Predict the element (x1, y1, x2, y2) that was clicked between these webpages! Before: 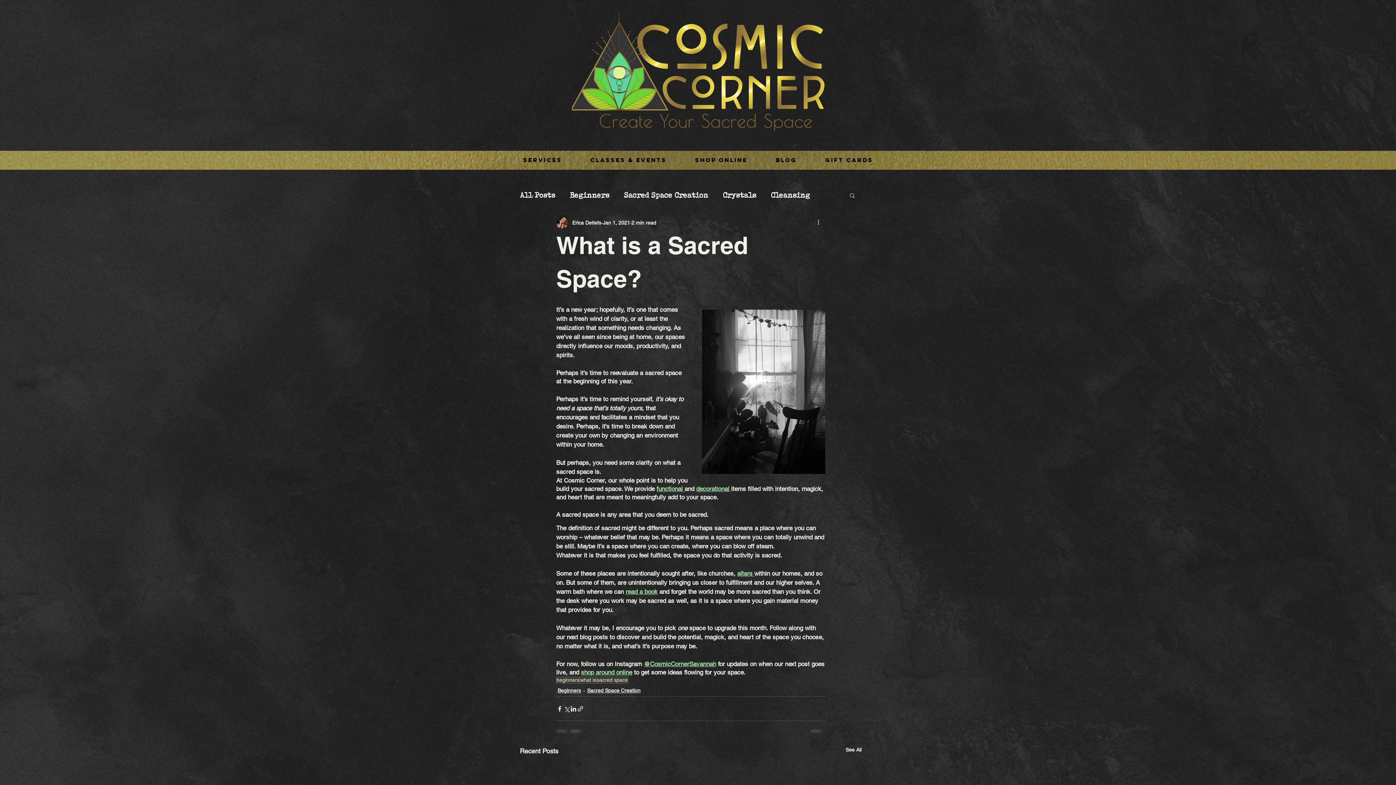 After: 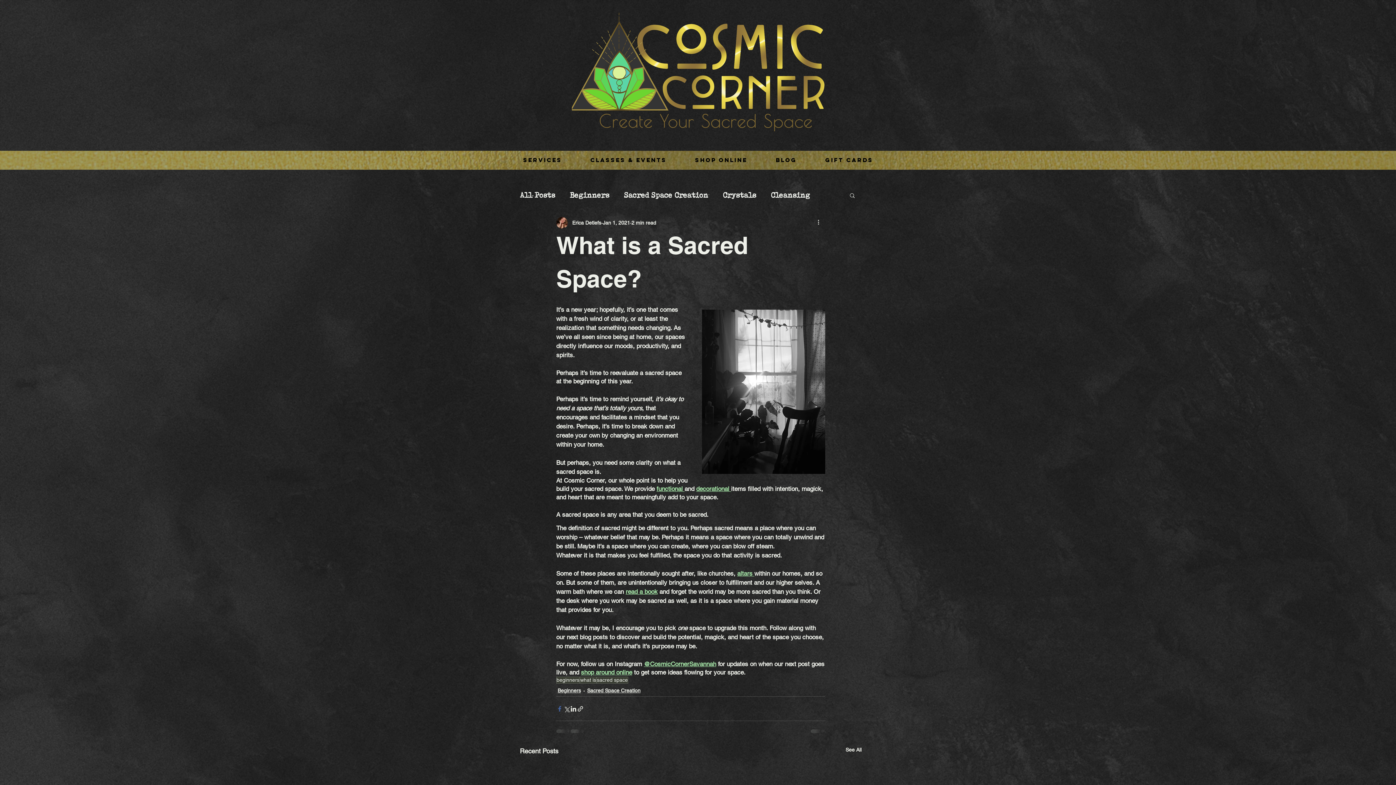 Action: bbox: (556, 705, 563, 712) label: Share via Facebook